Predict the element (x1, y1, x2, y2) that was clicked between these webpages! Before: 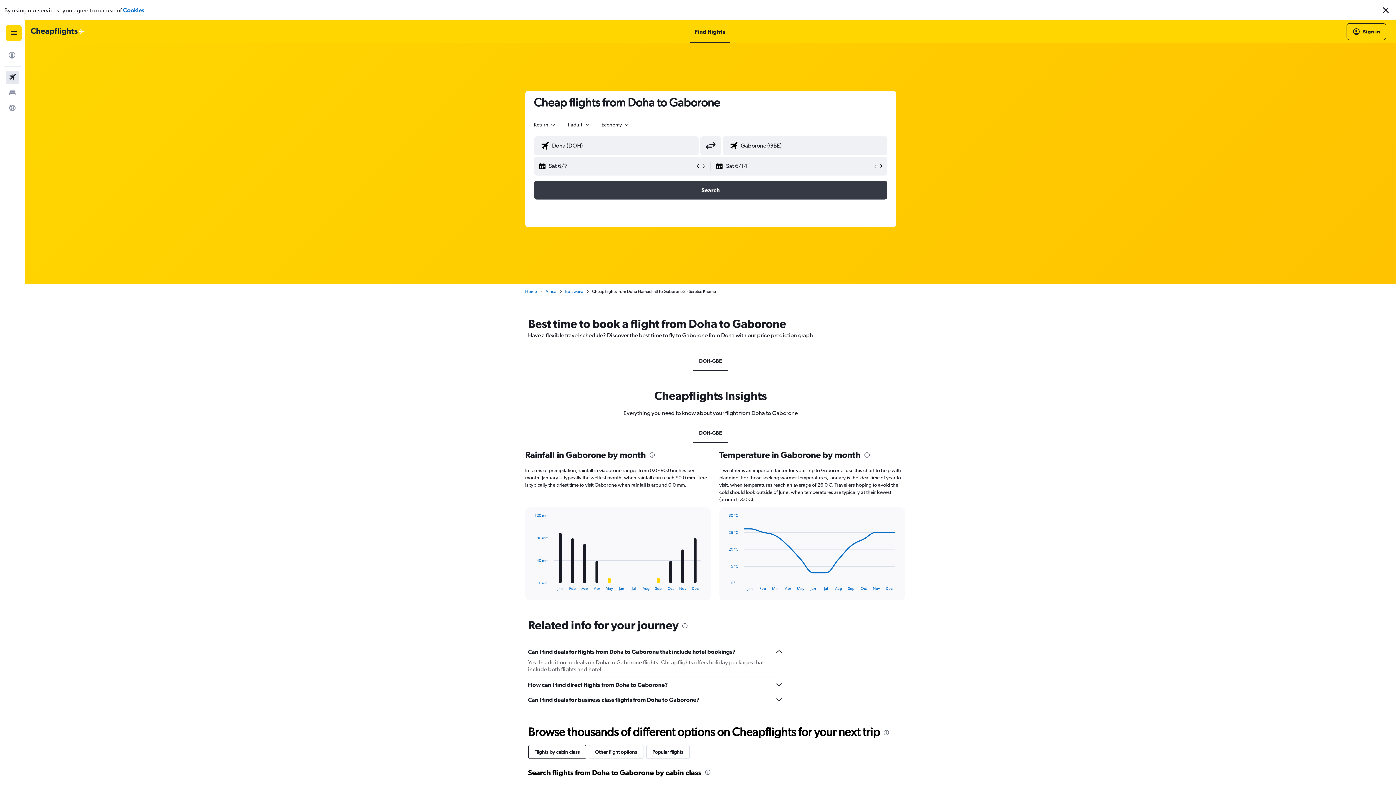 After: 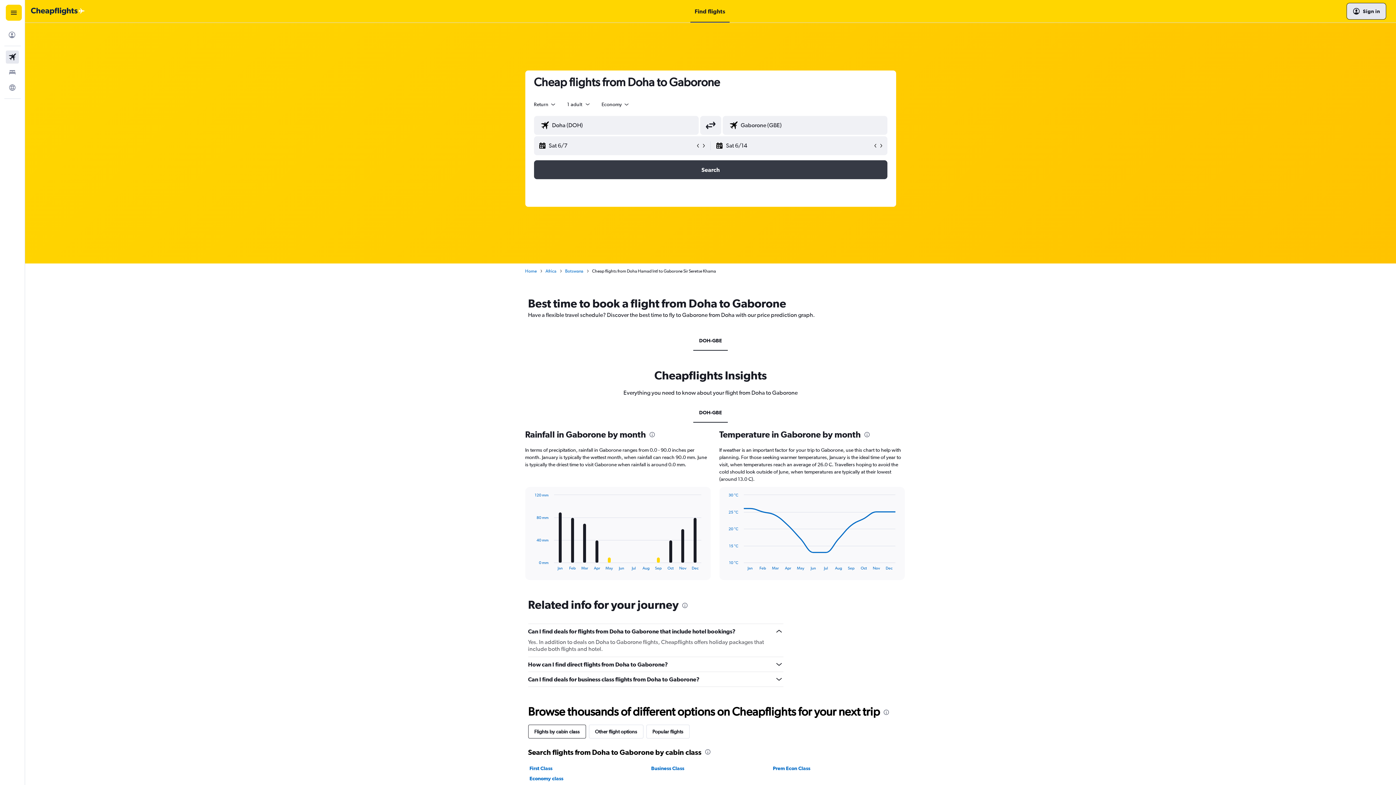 Action: bbox: (1380, 4, 1392, 16) label: Close message